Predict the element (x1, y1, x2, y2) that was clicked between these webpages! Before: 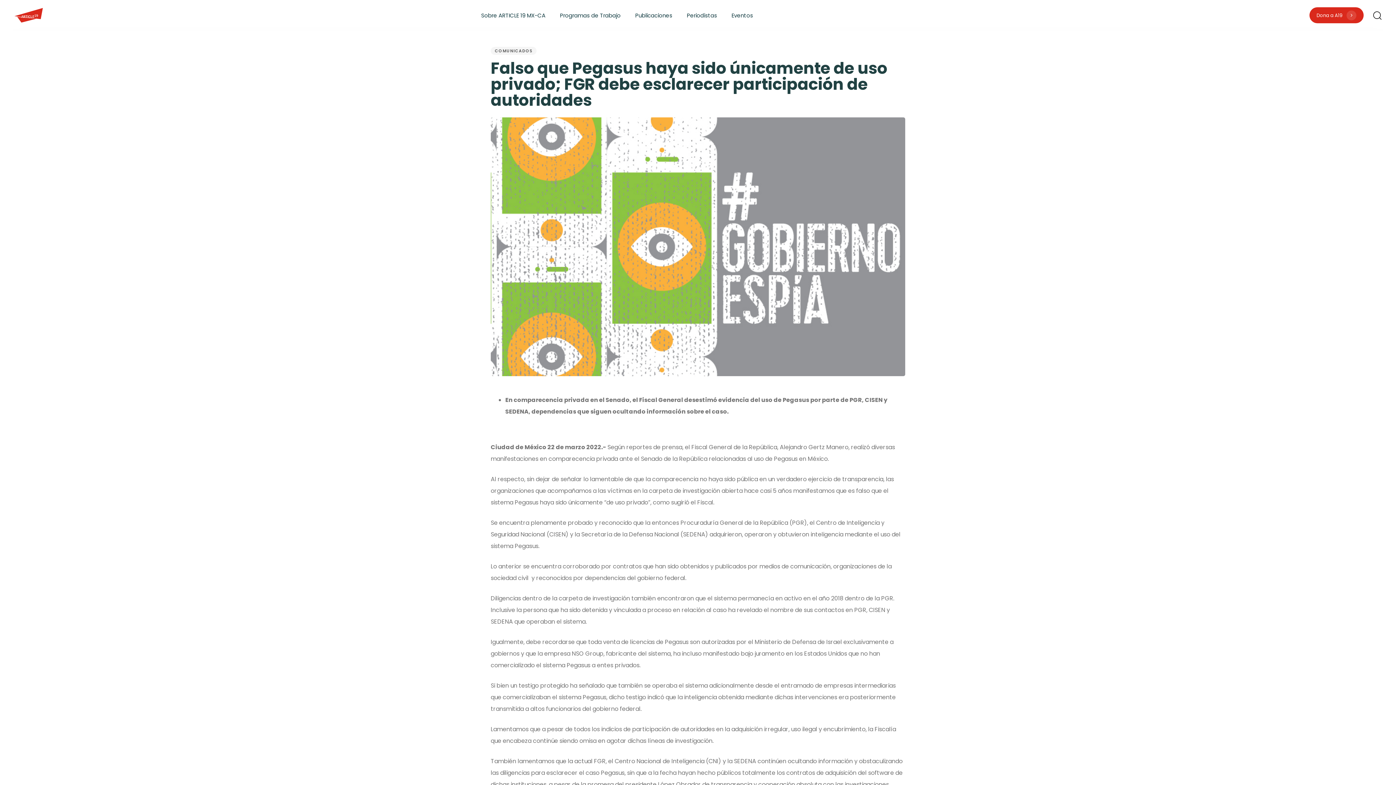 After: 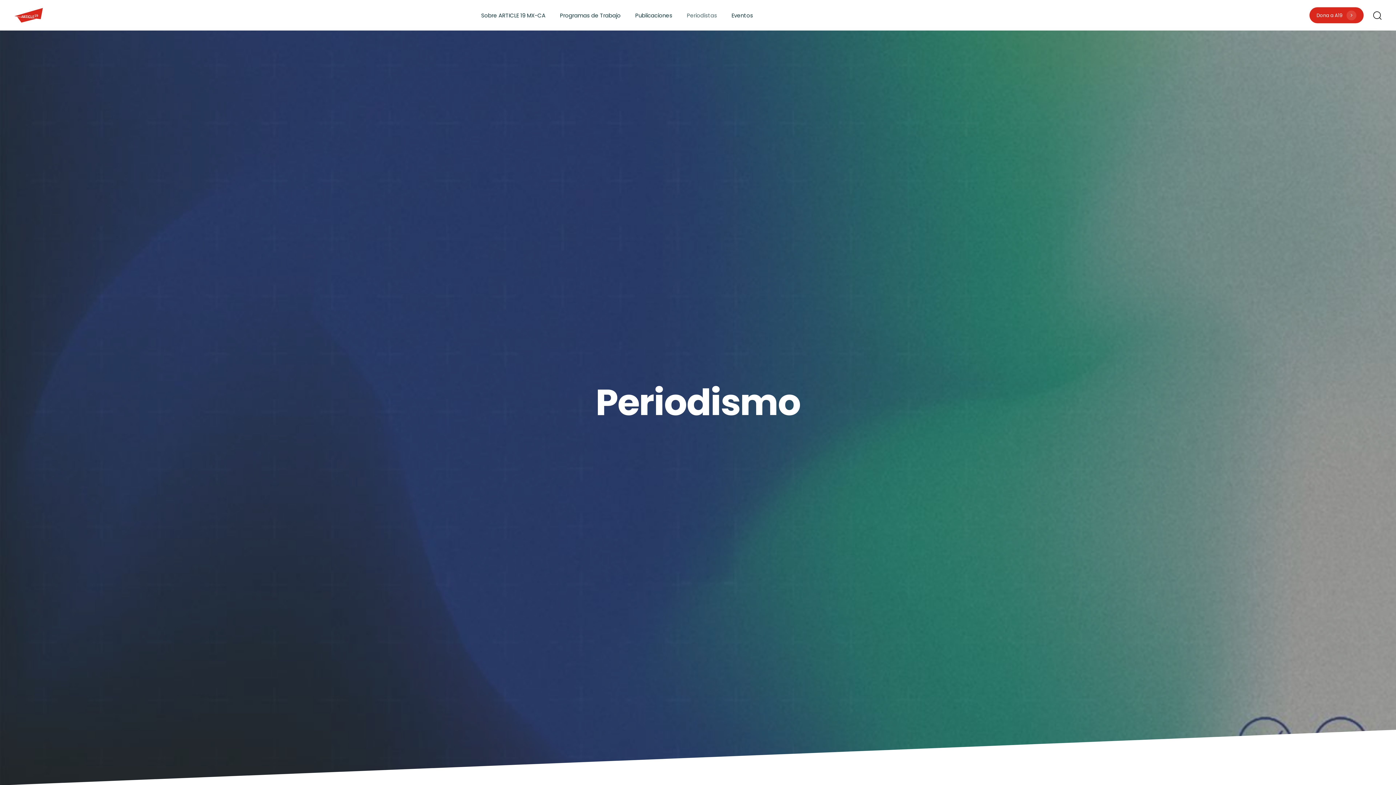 Action: label: Periodistas bbox: (679, 1, 724, 28)